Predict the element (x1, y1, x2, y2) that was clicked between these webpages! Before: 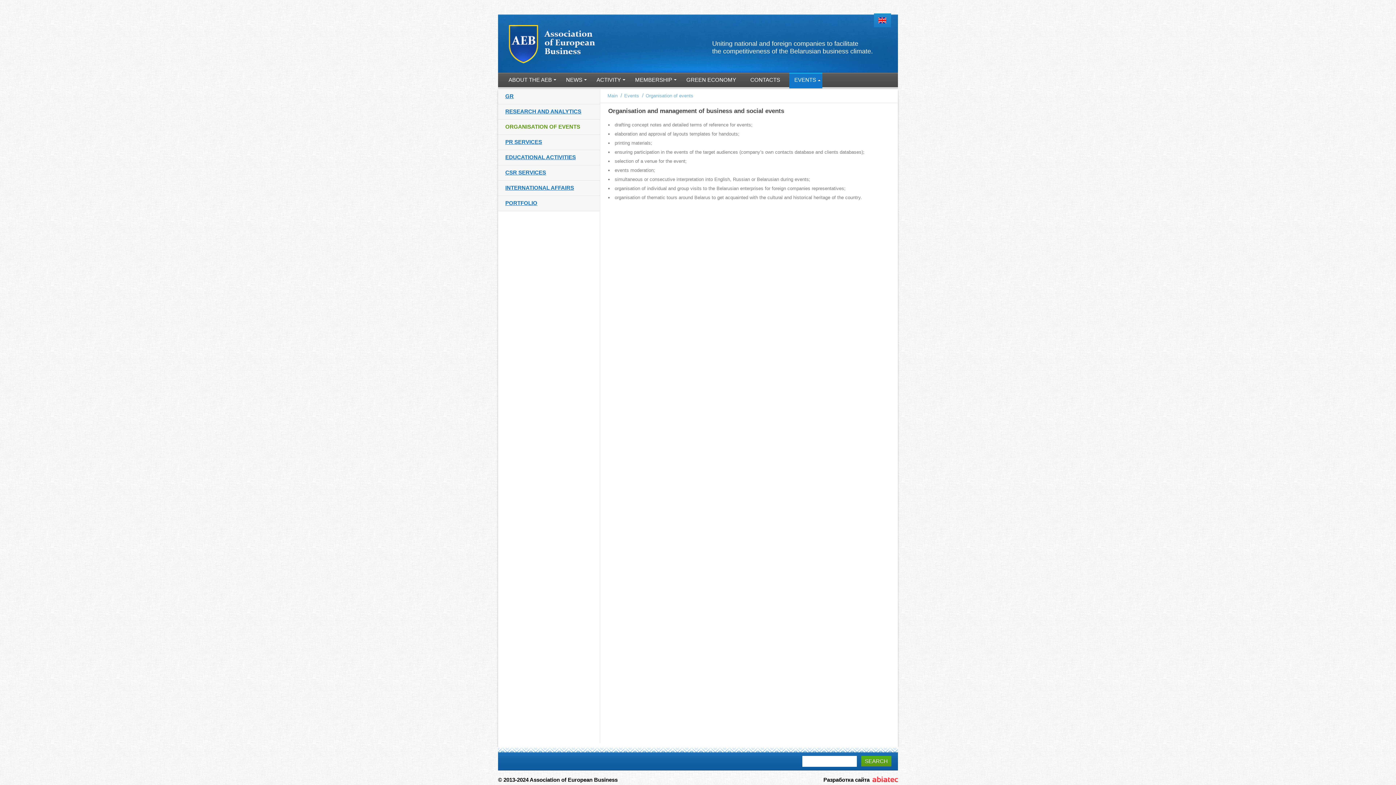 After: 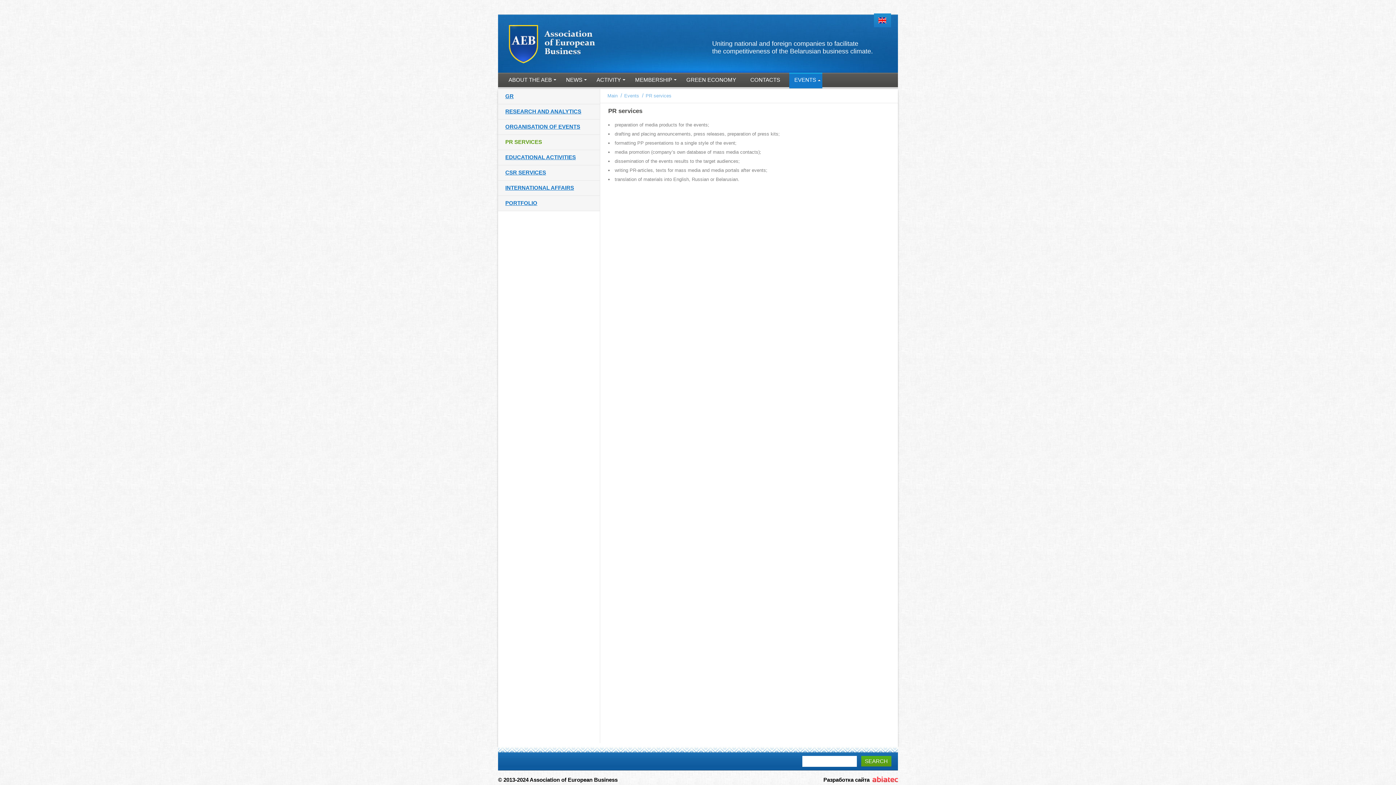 Action: bbox: (505, 138, 542, 145) label: PR SERVICES